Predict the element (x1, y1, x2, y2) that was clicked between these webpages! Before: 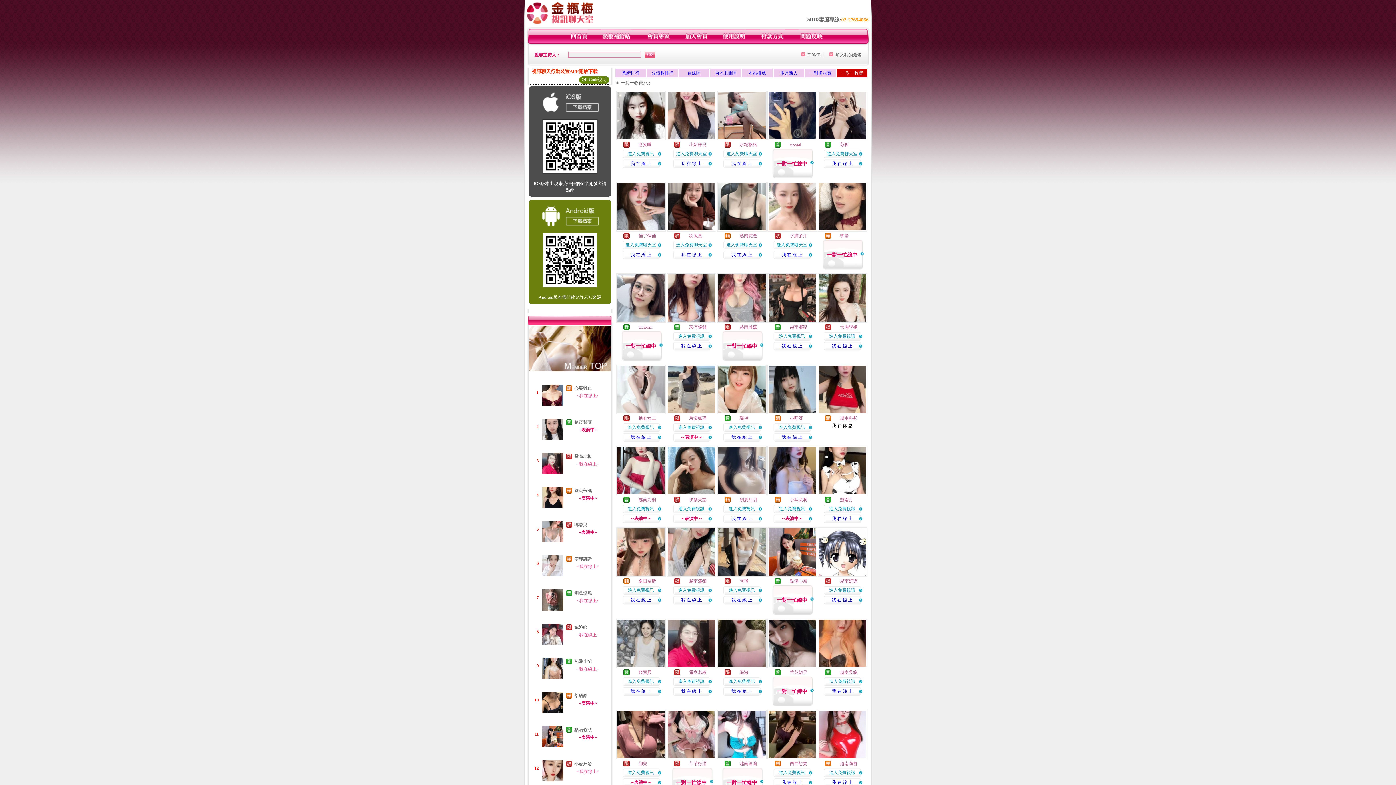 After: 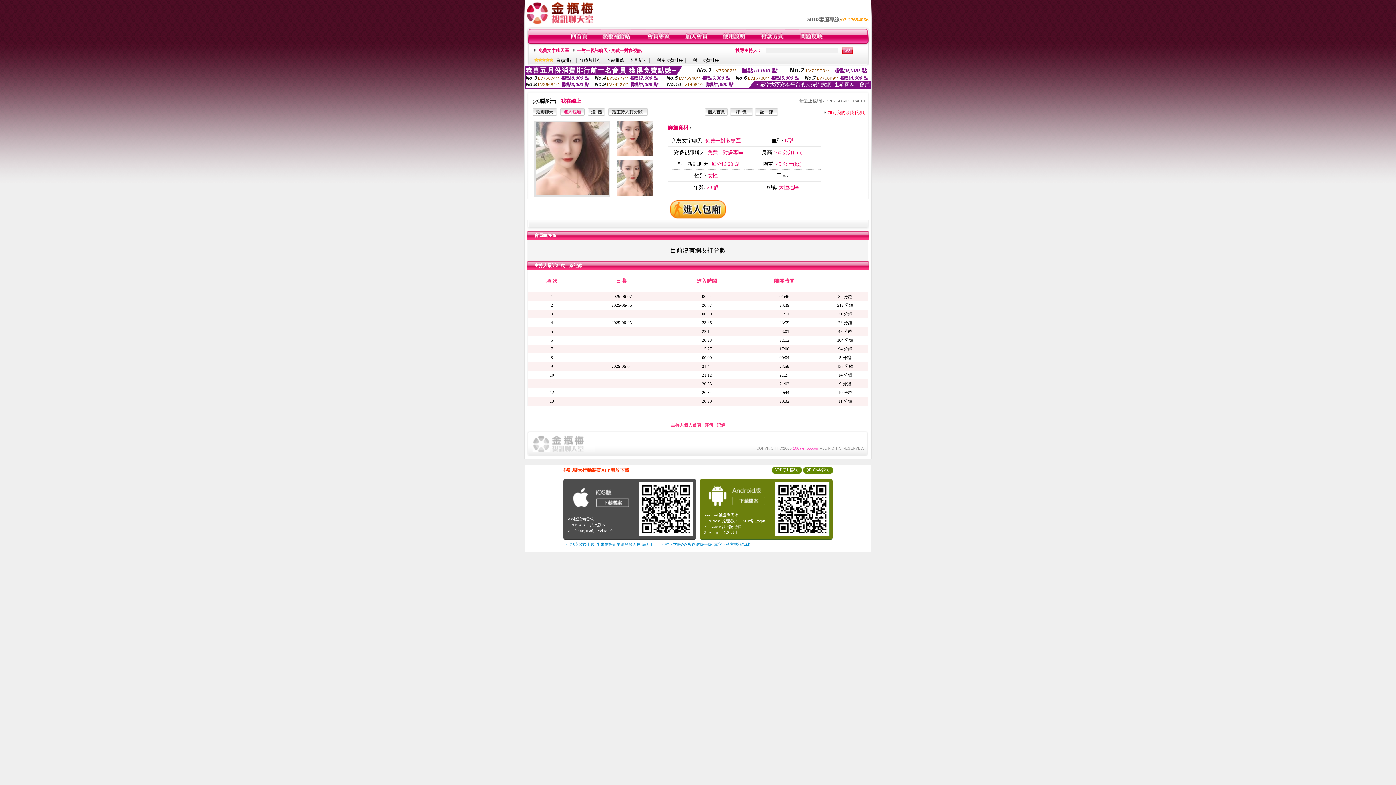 Action: bbox: (790, 233, 807, 238) label: 水潤多汁